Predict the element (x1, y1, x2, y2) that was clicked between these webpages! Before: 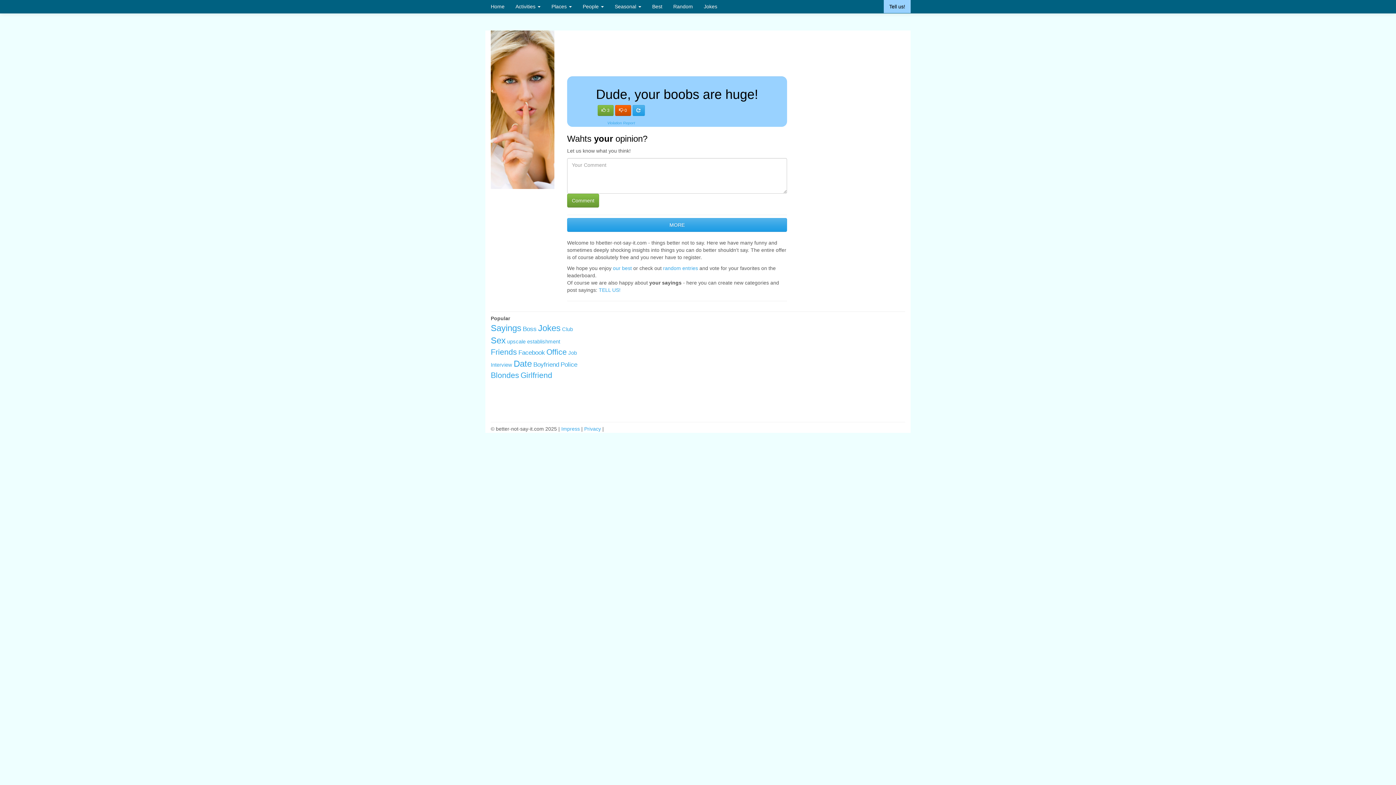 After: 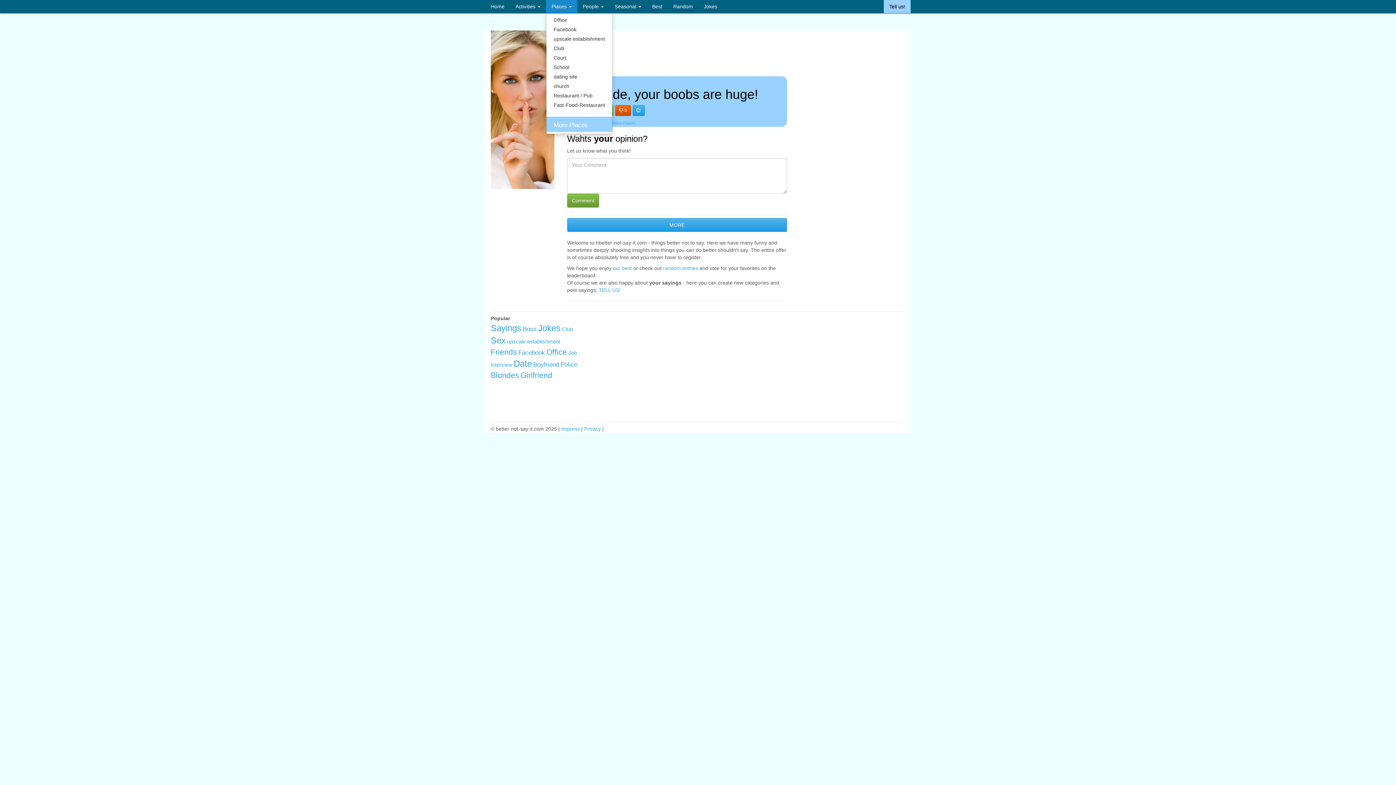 Action: bbox: (546, 0, 577, 13) label: Places 